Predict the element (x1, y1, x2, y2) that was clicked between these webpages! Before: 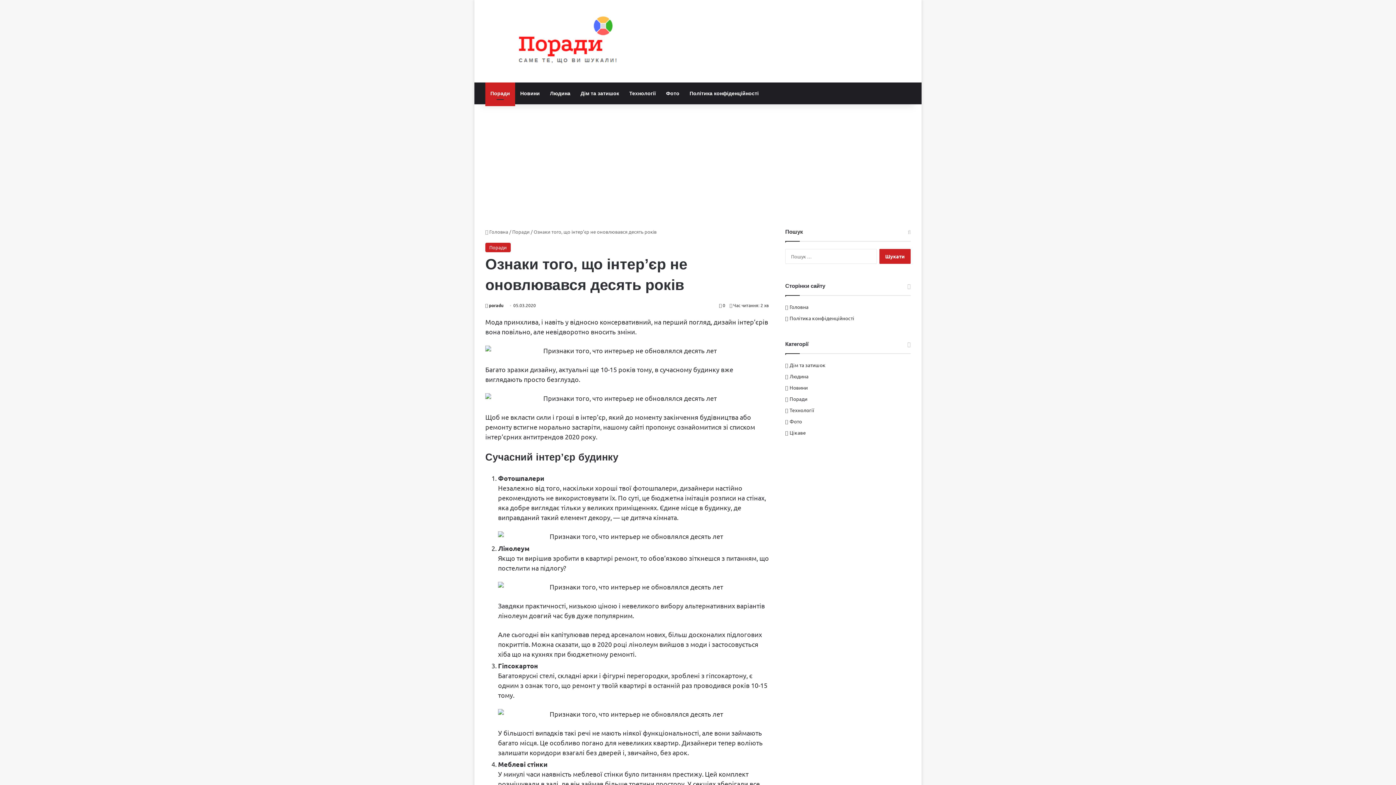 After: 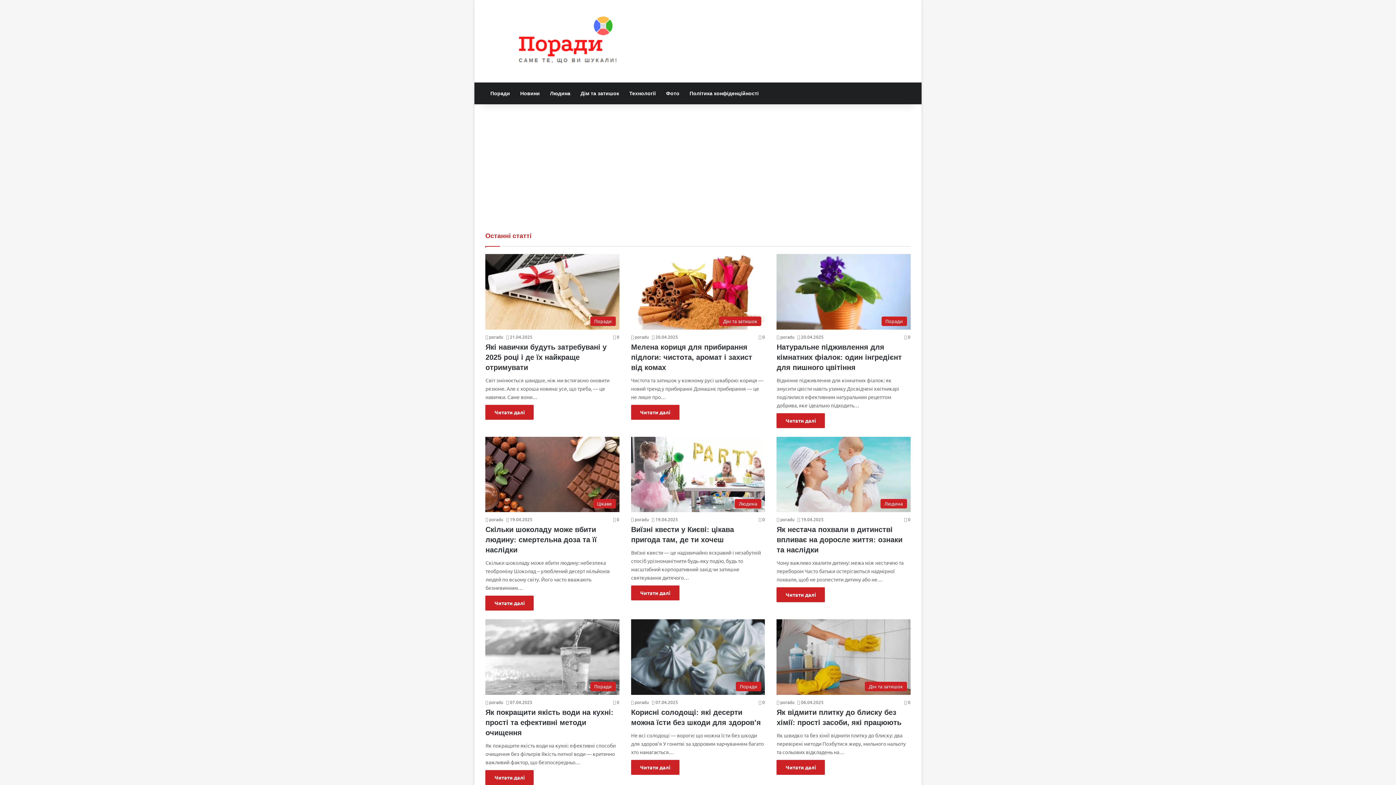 Action: bbox: (485, 228, 508, 234) label:  Головна